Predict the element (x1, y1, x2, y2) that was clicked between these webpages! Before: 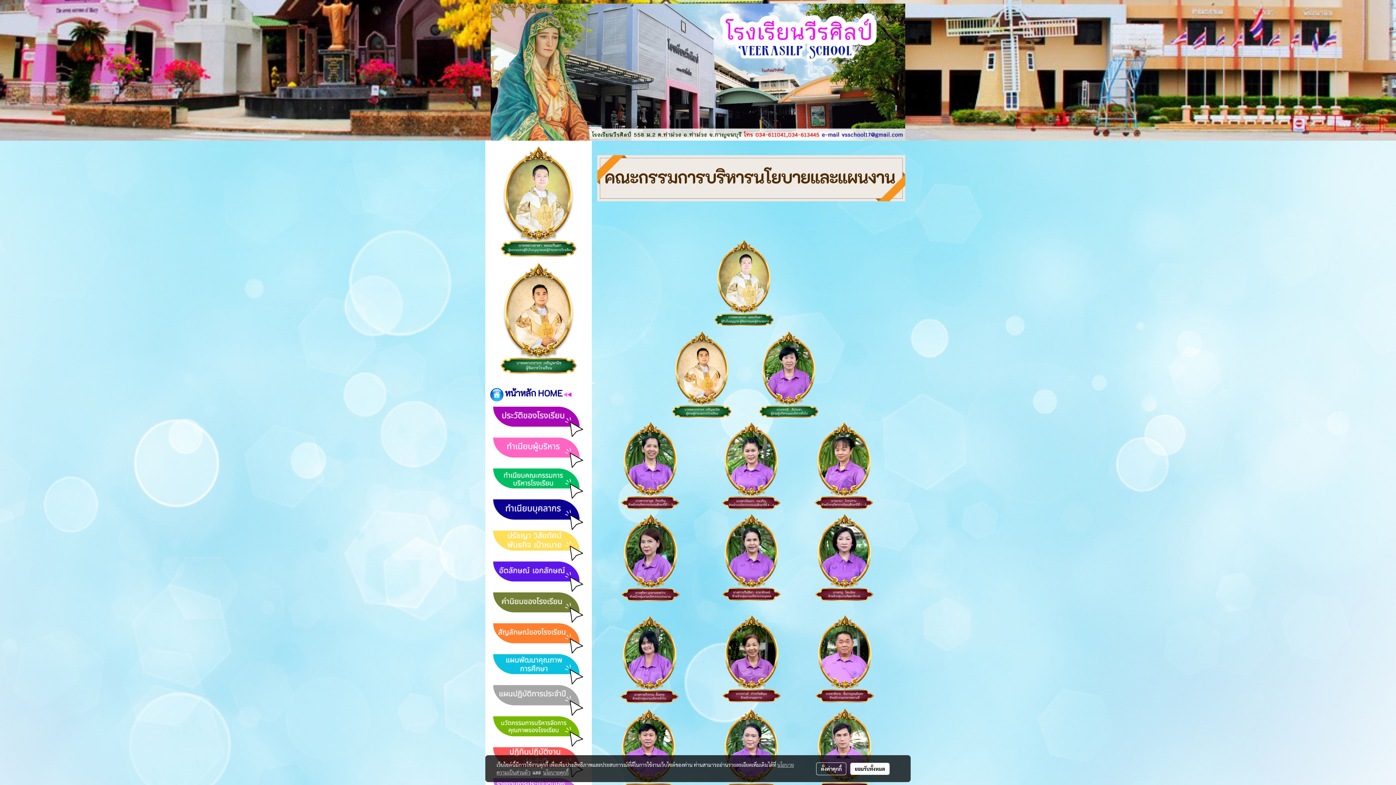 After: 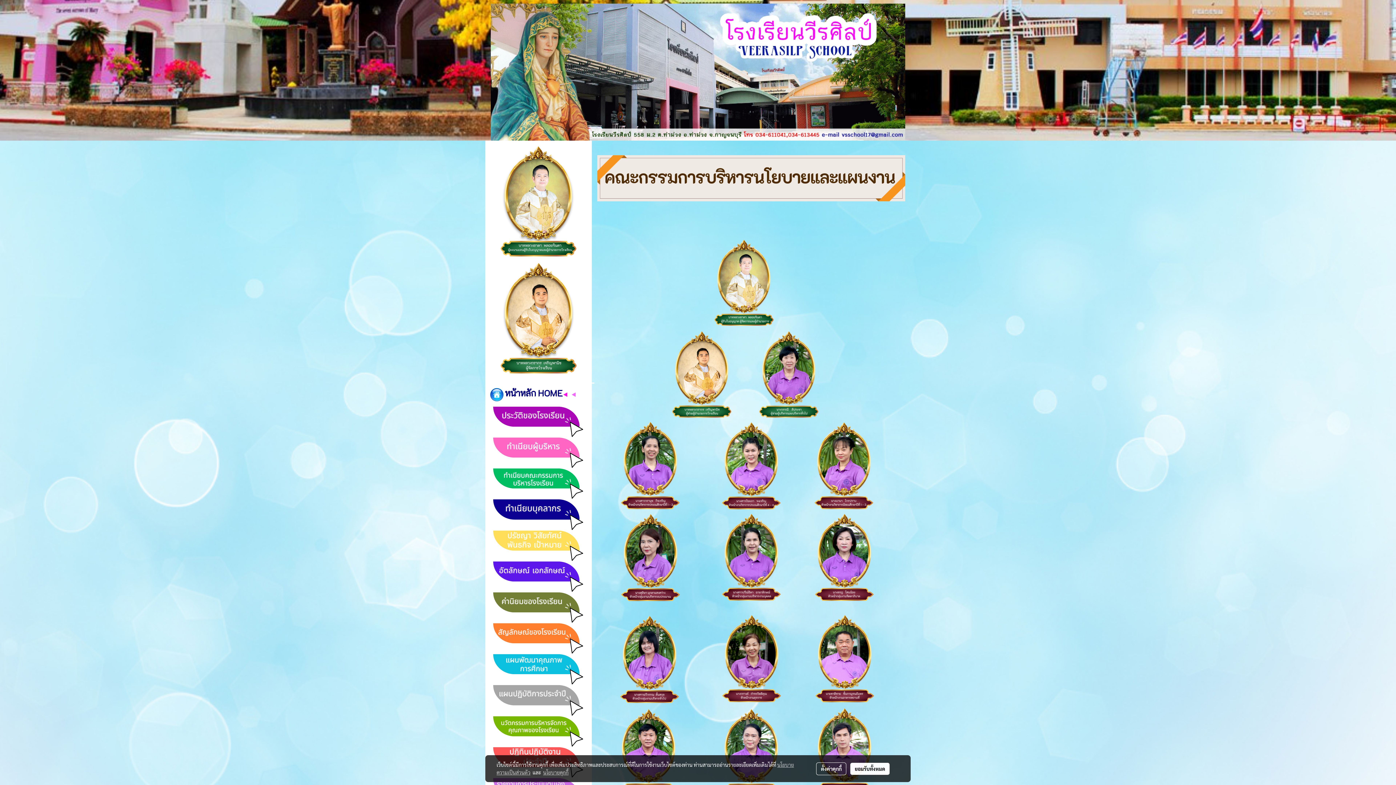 Action: bbox: (489, 592, 588, 623)